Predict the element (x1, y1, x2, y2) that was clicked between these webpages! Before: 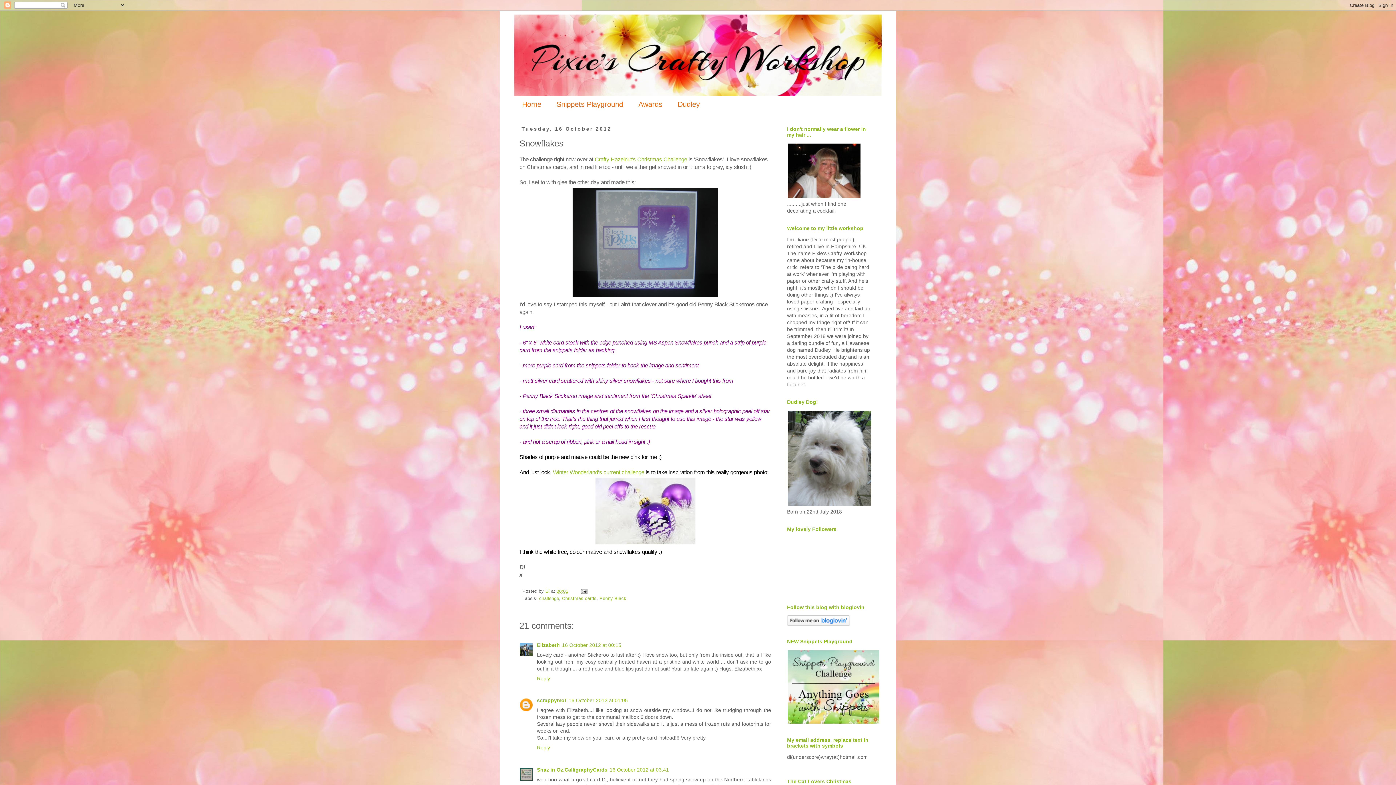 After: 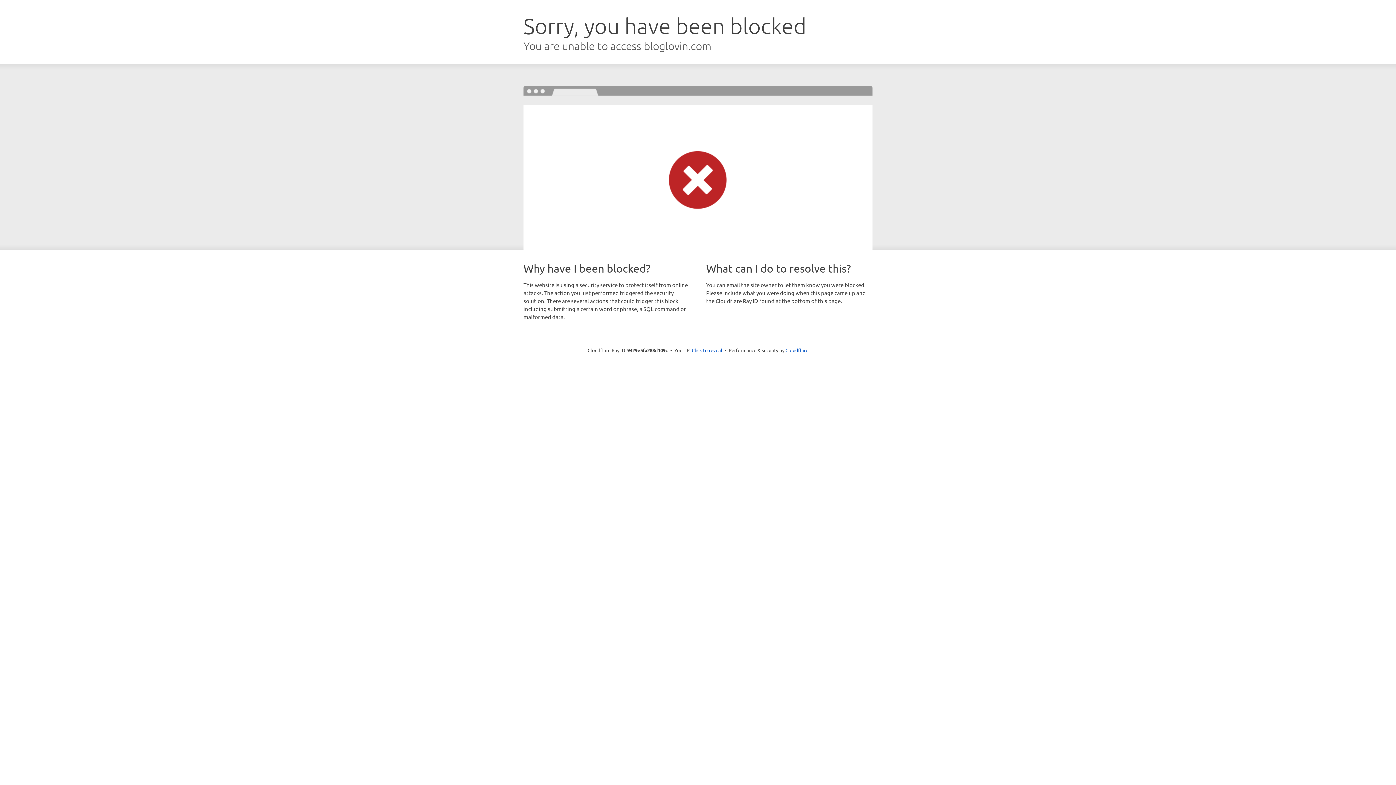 Action: bbox: (787, 621, 850, 627)